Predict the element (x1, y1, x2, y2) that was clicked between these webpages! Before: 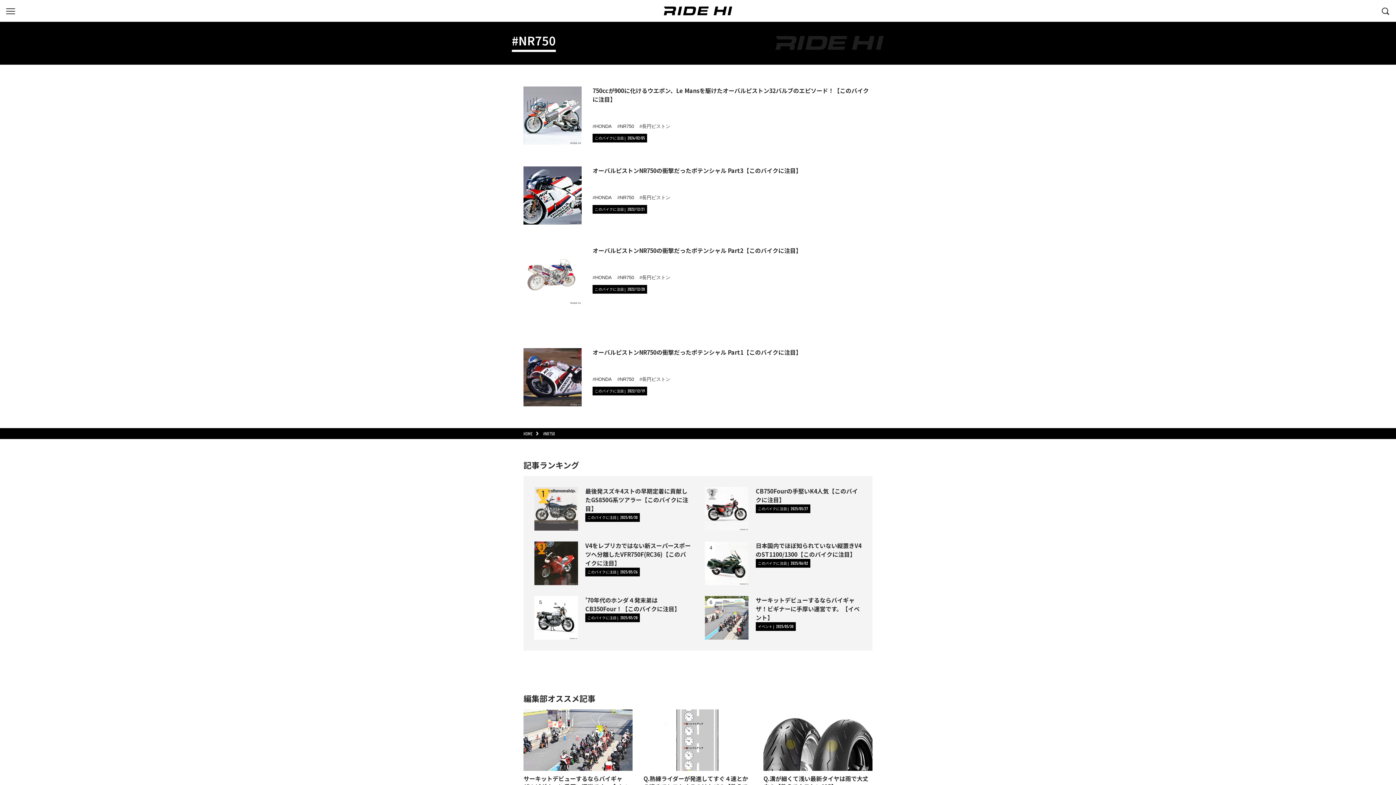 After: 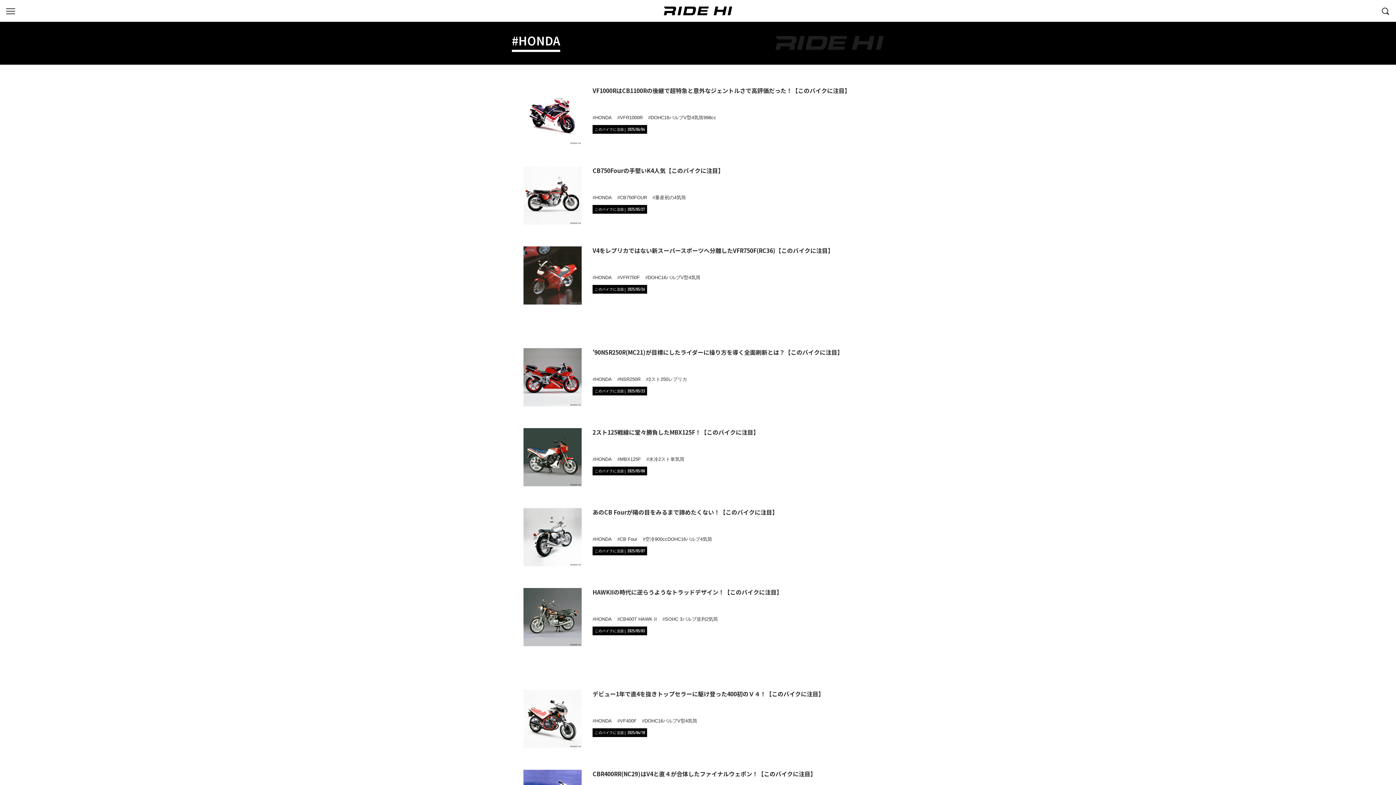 Action: bbox: (592, 123, 612, 129) label: タグ「HONDA」の記事一覧へ